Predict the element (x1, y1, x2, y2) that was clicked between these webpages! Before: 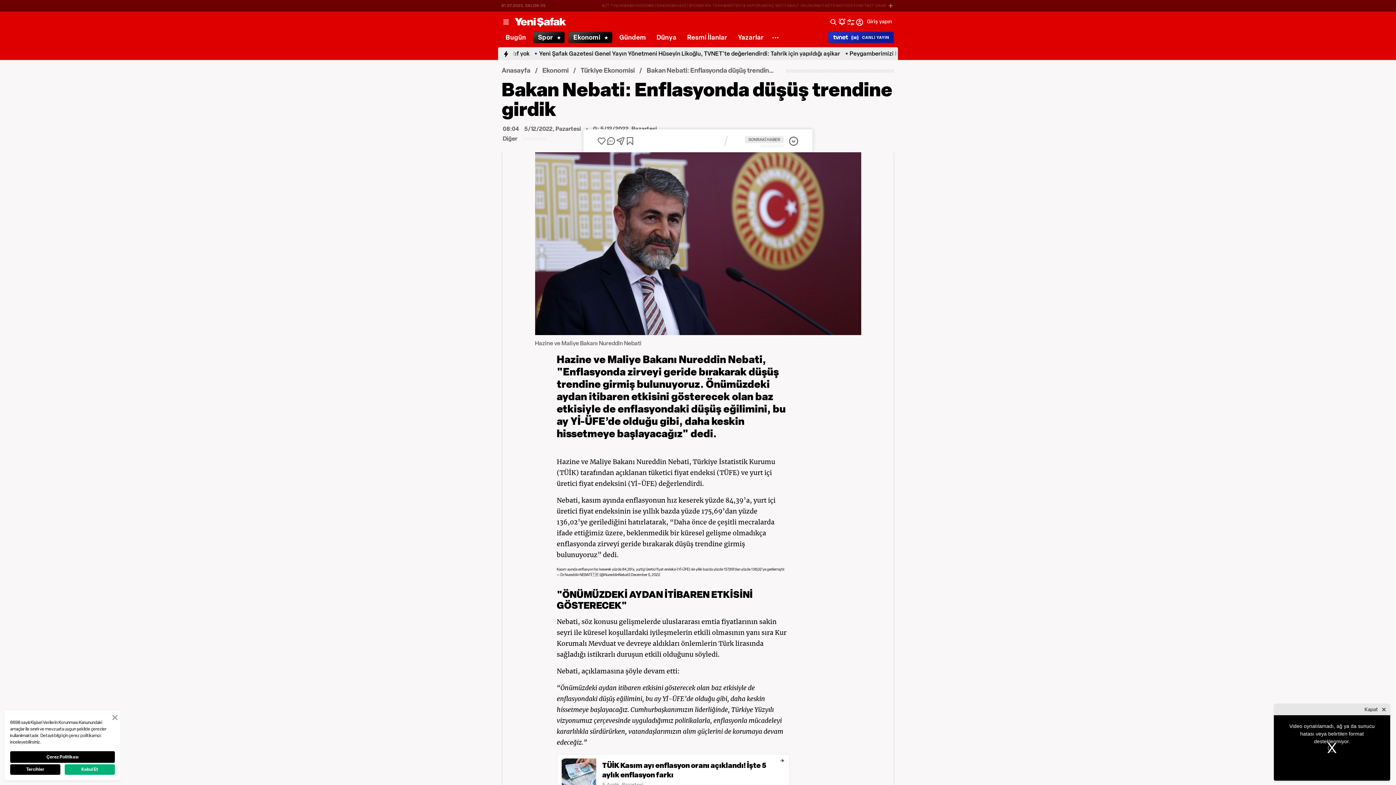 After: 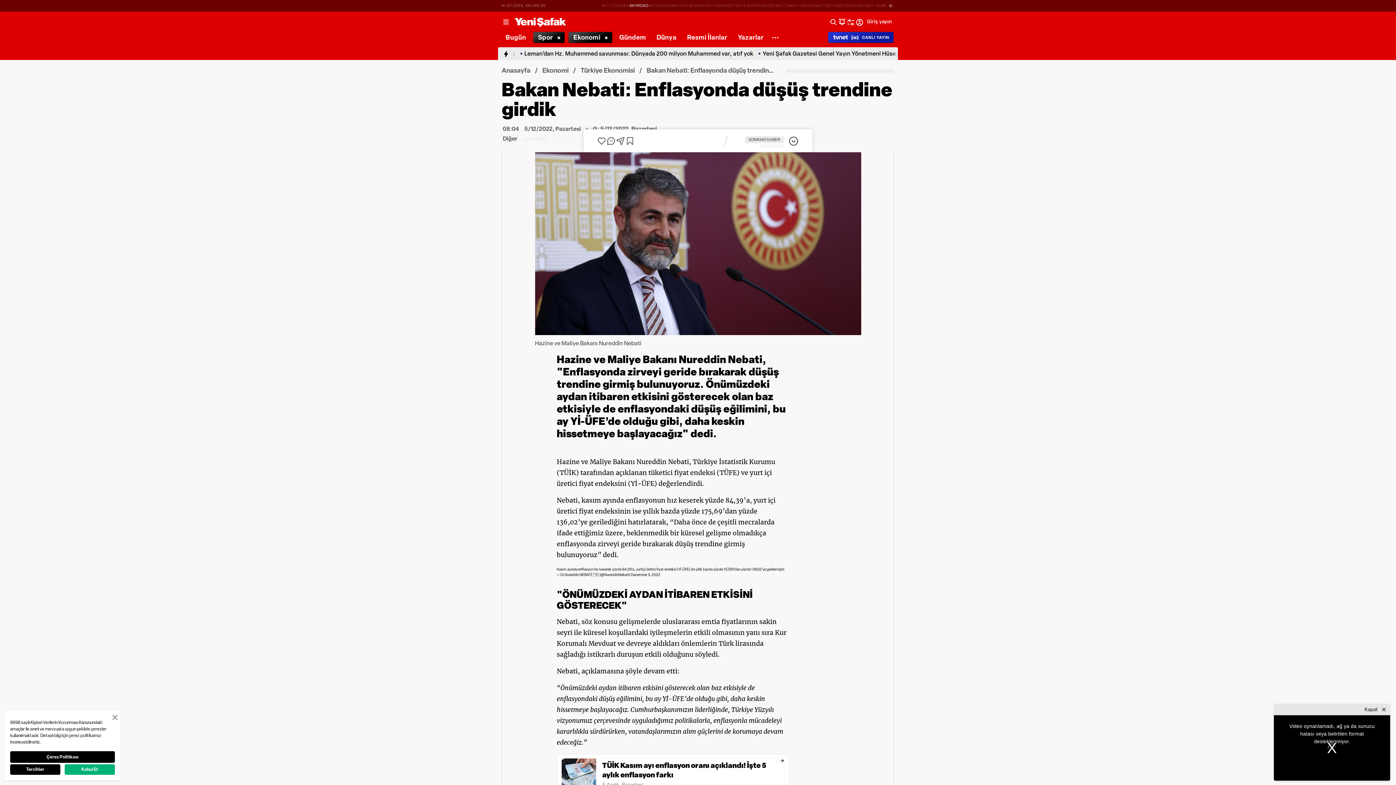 Action: label: SKYROAD bbox: (629, 3, 648, 8)